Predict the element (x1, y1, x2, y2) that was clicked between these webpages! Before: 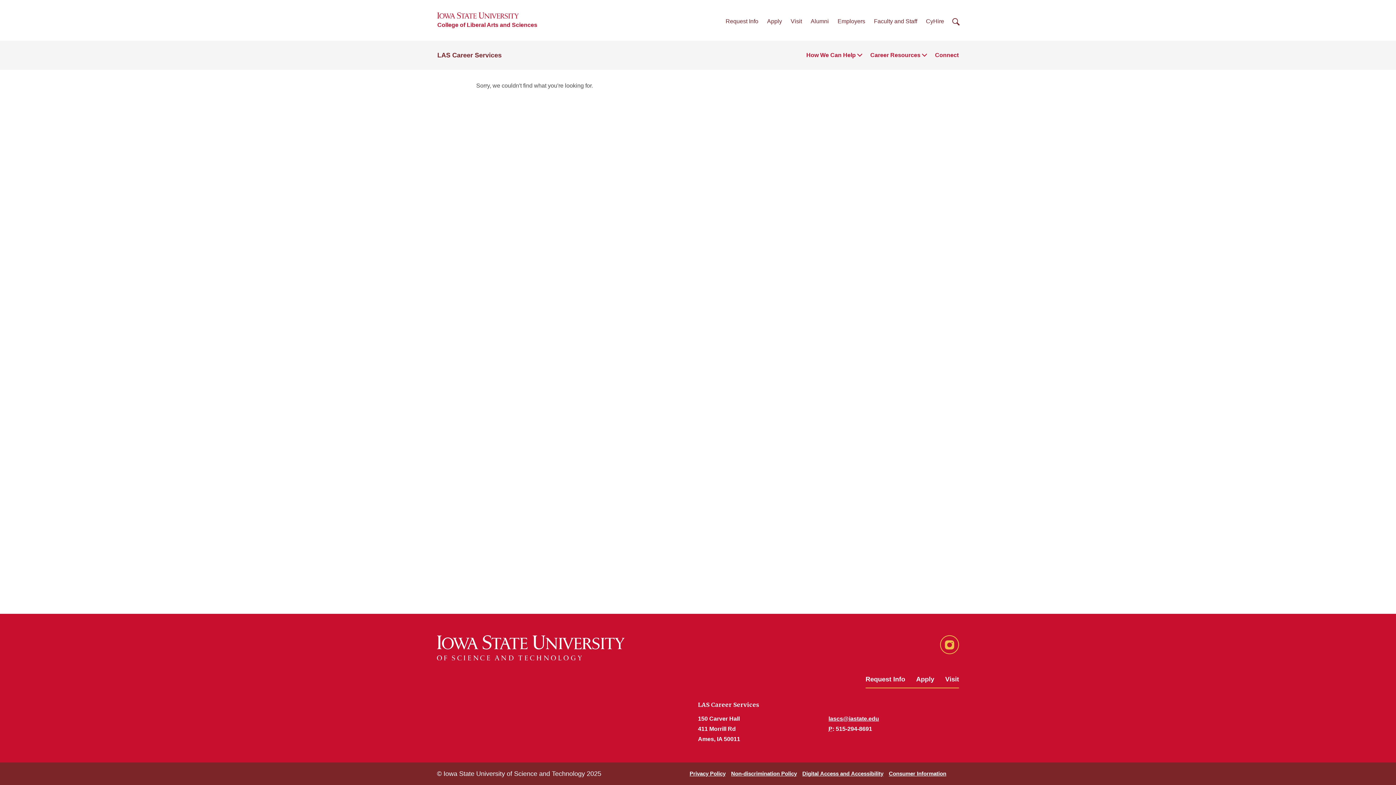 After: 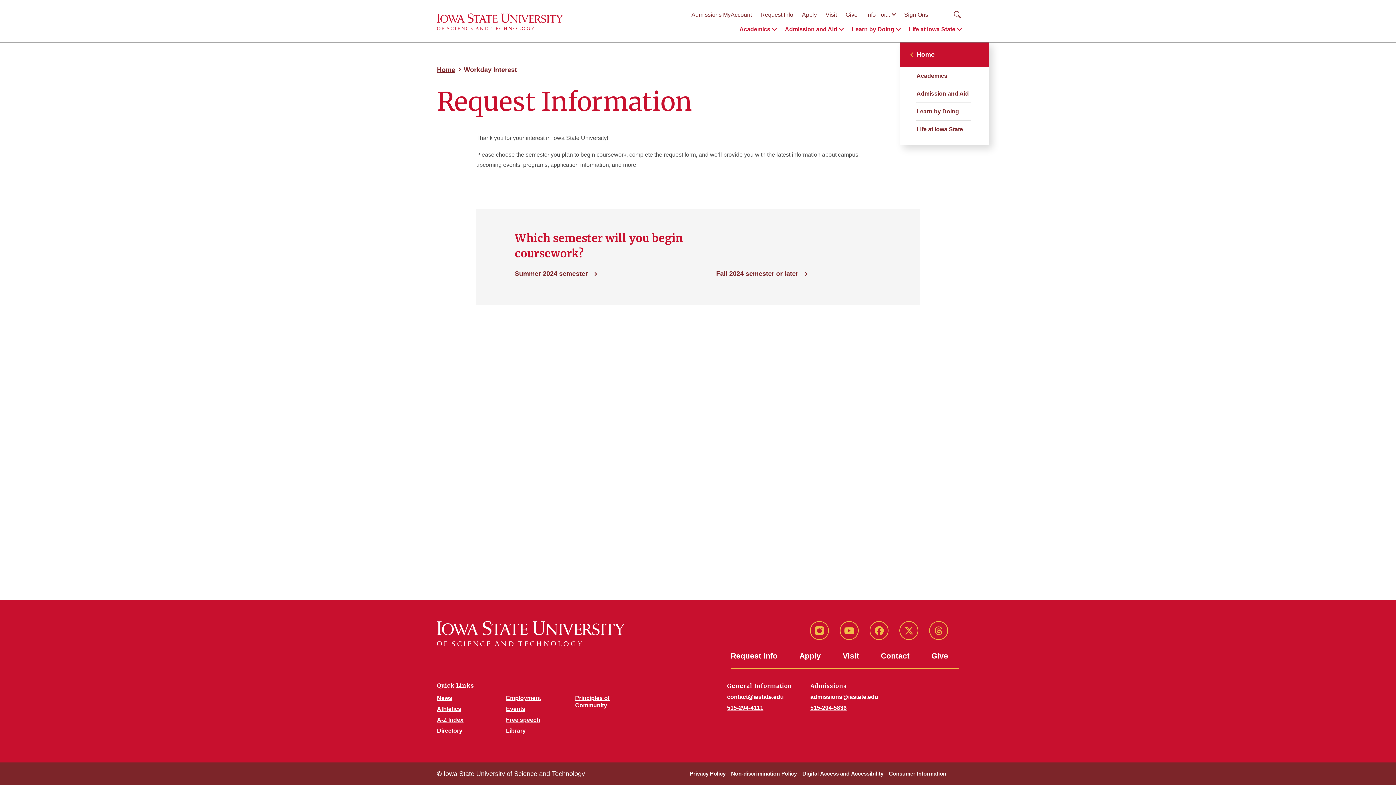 Action: label: Request Info bbox: (725, 18, 758, 24)